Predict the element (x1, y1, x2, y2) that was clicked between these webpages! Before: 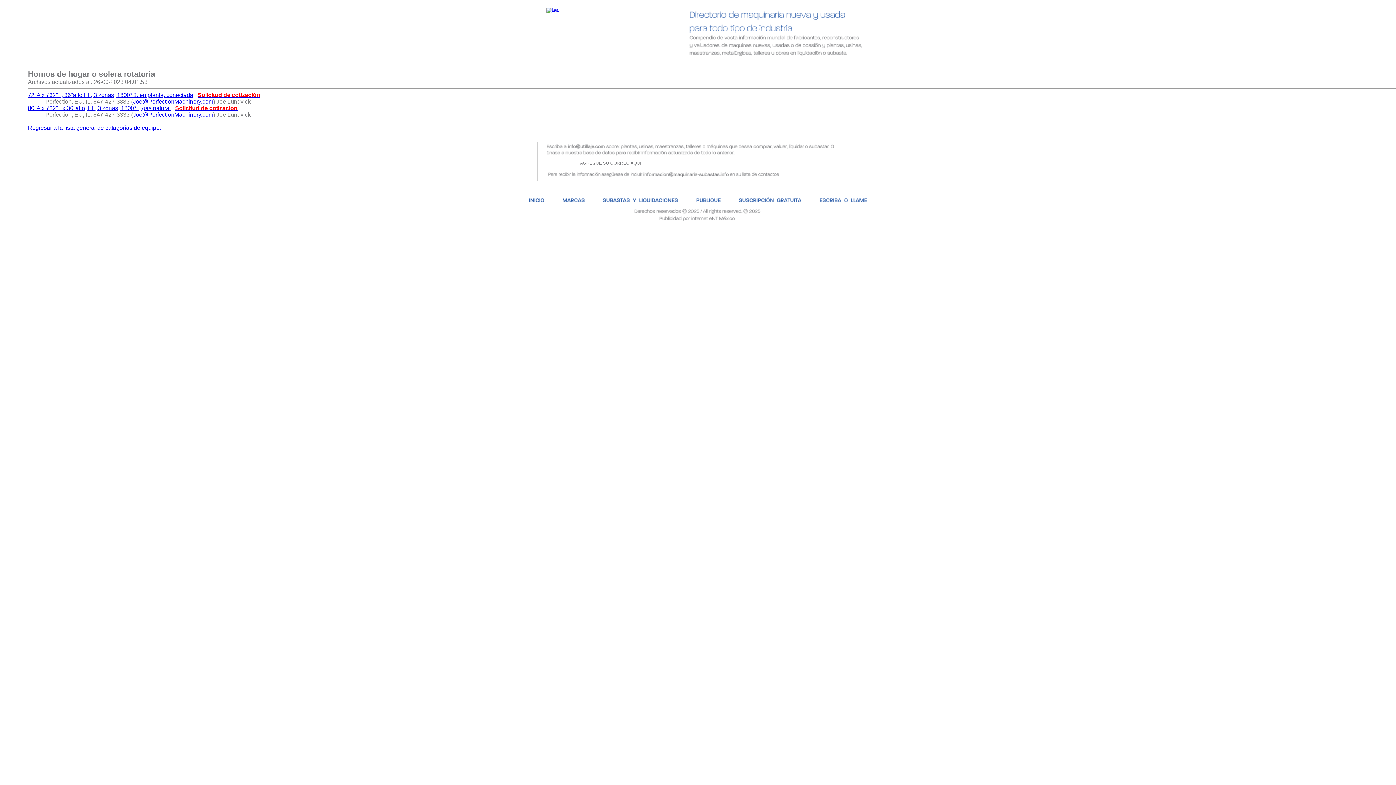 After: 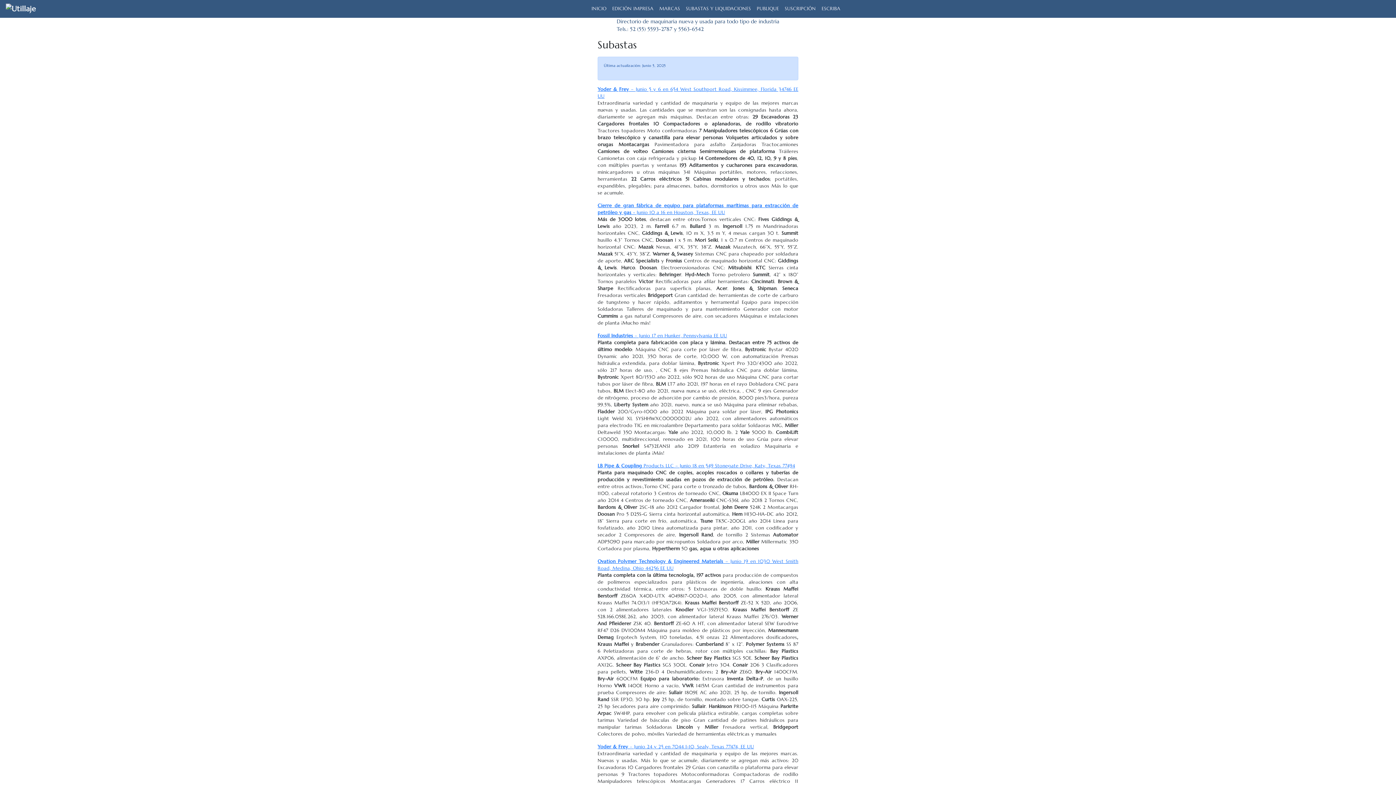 Action: bbox: (602, 196, 695, 203) label: SUBASTAS Y LIQUIDACIONES